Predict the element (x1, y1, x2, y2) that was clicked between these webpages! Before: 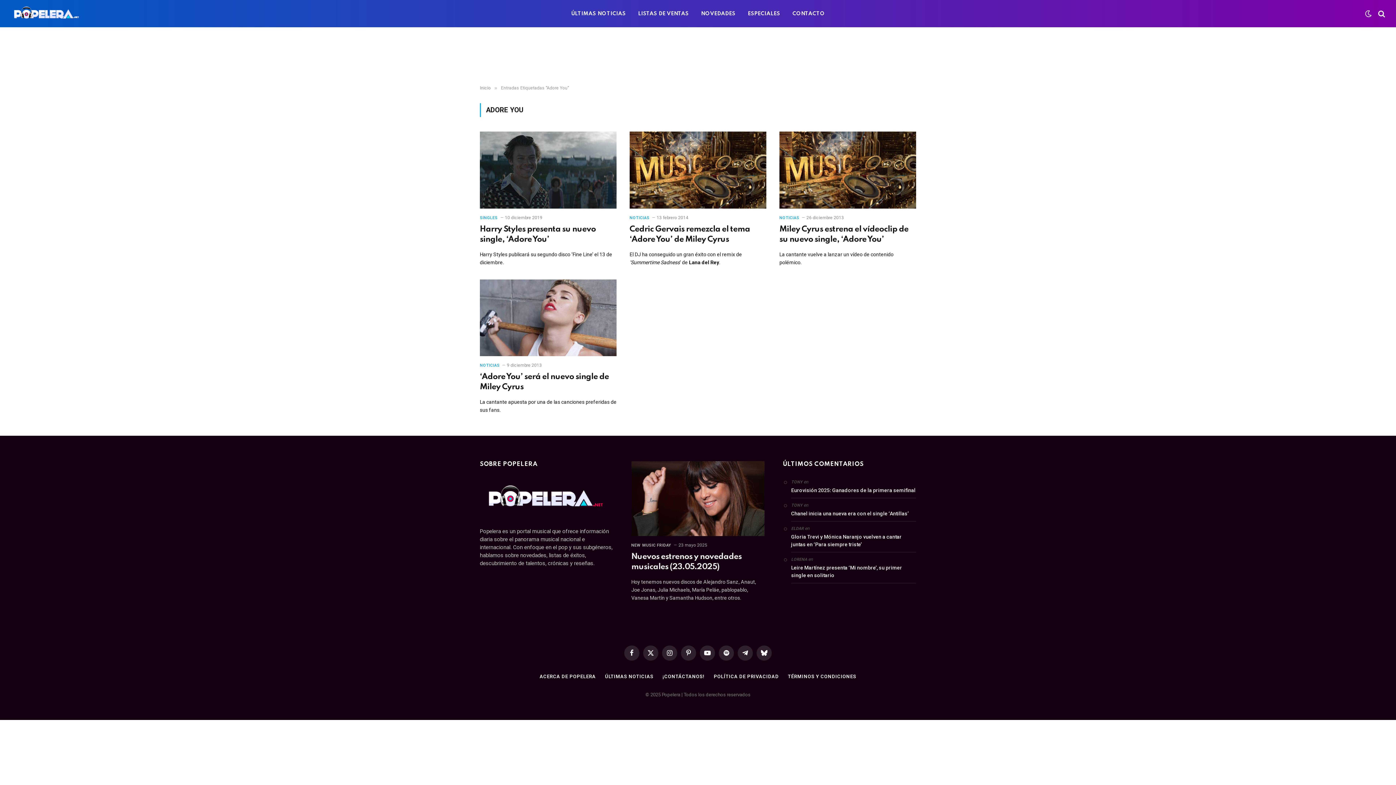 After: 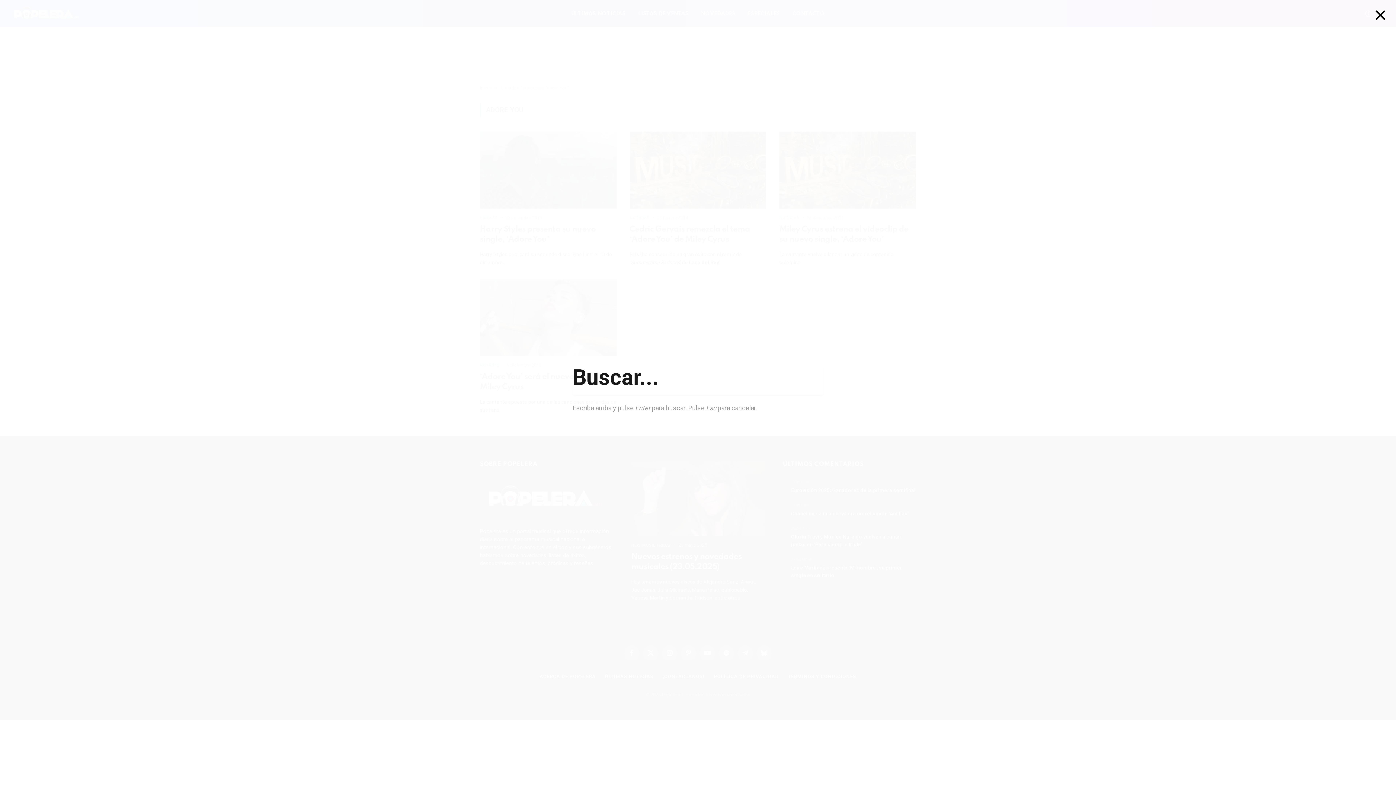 Action: bbox: (1377, 5, 1385, 21)